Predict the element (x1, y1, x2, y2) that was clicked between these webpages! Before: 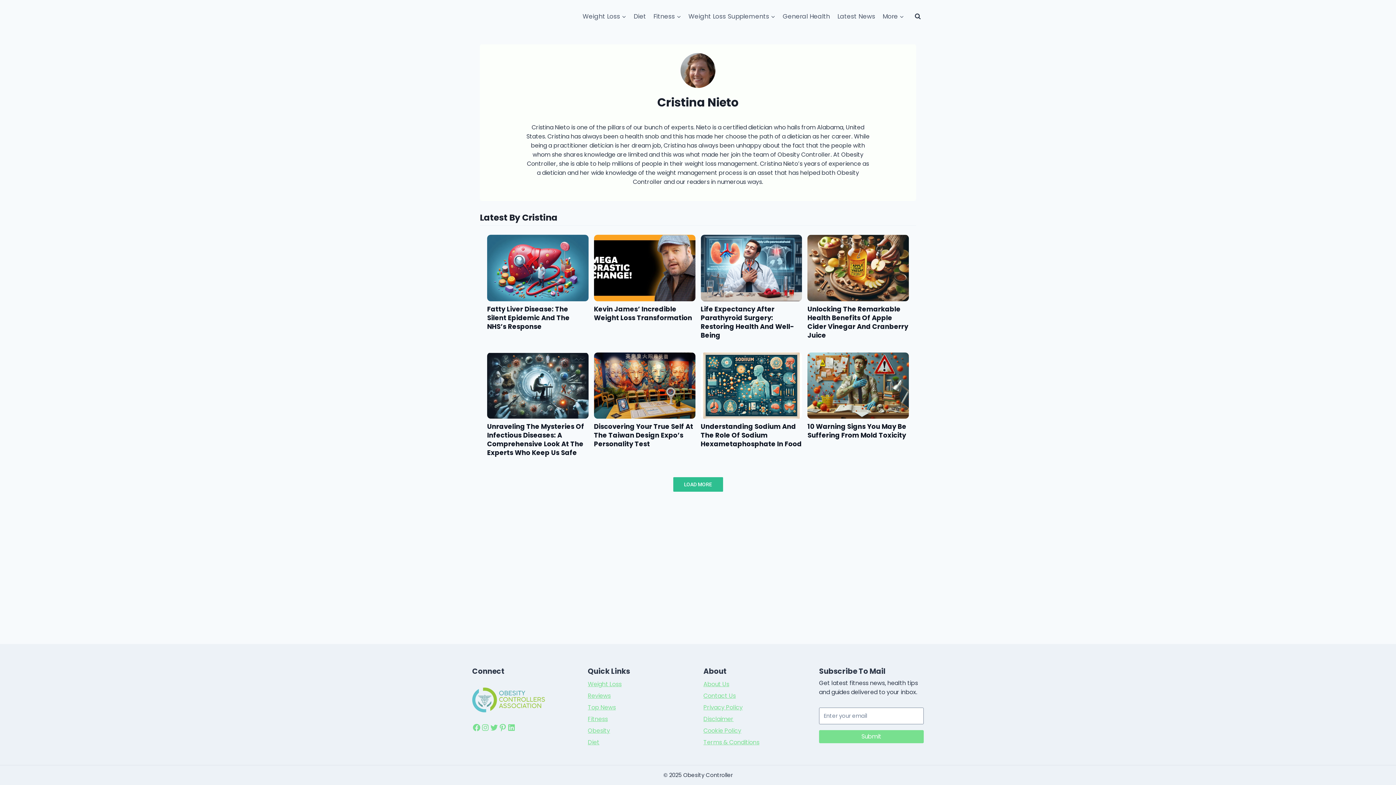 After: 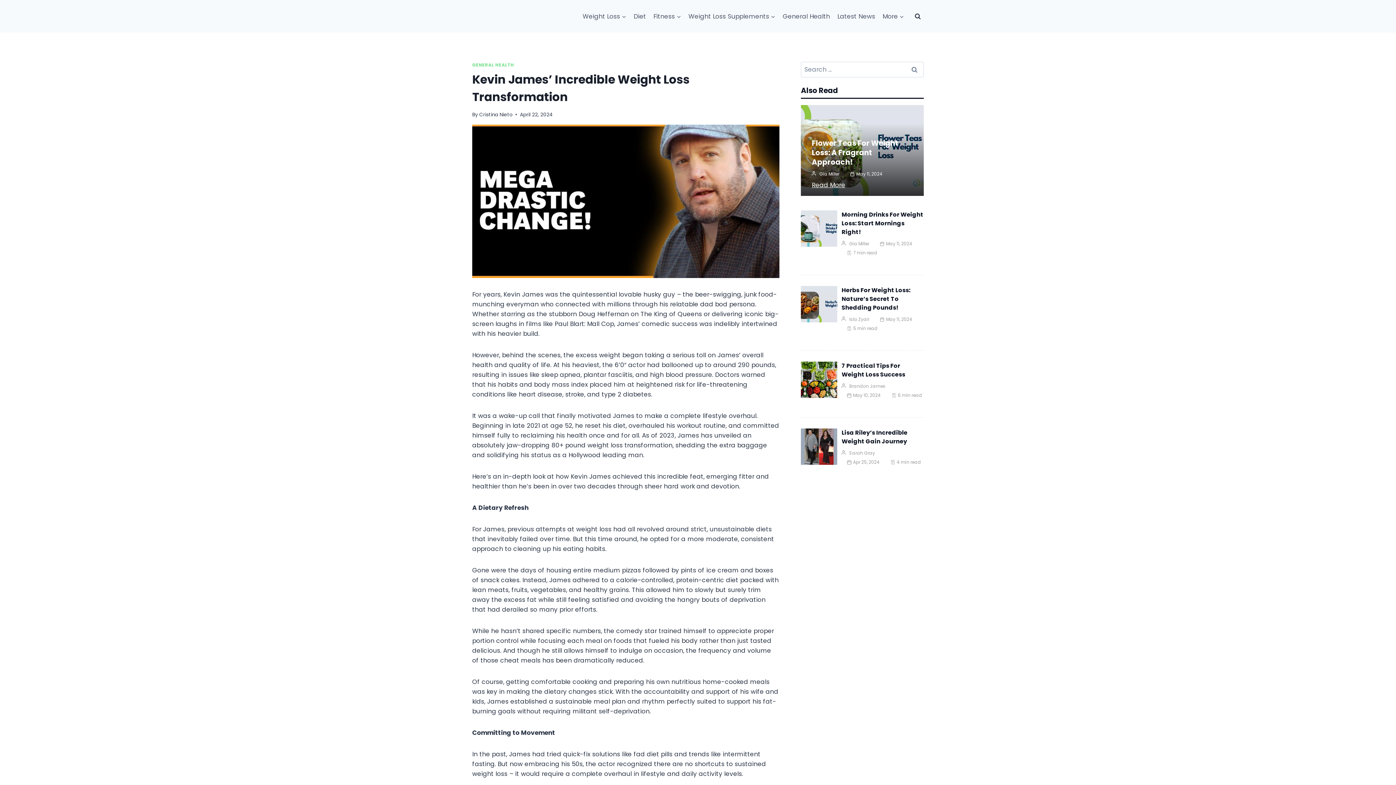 Action: label: Kevin James’ Incredible Weight Loss Transformation bbox: (594, 304, 692, 322)